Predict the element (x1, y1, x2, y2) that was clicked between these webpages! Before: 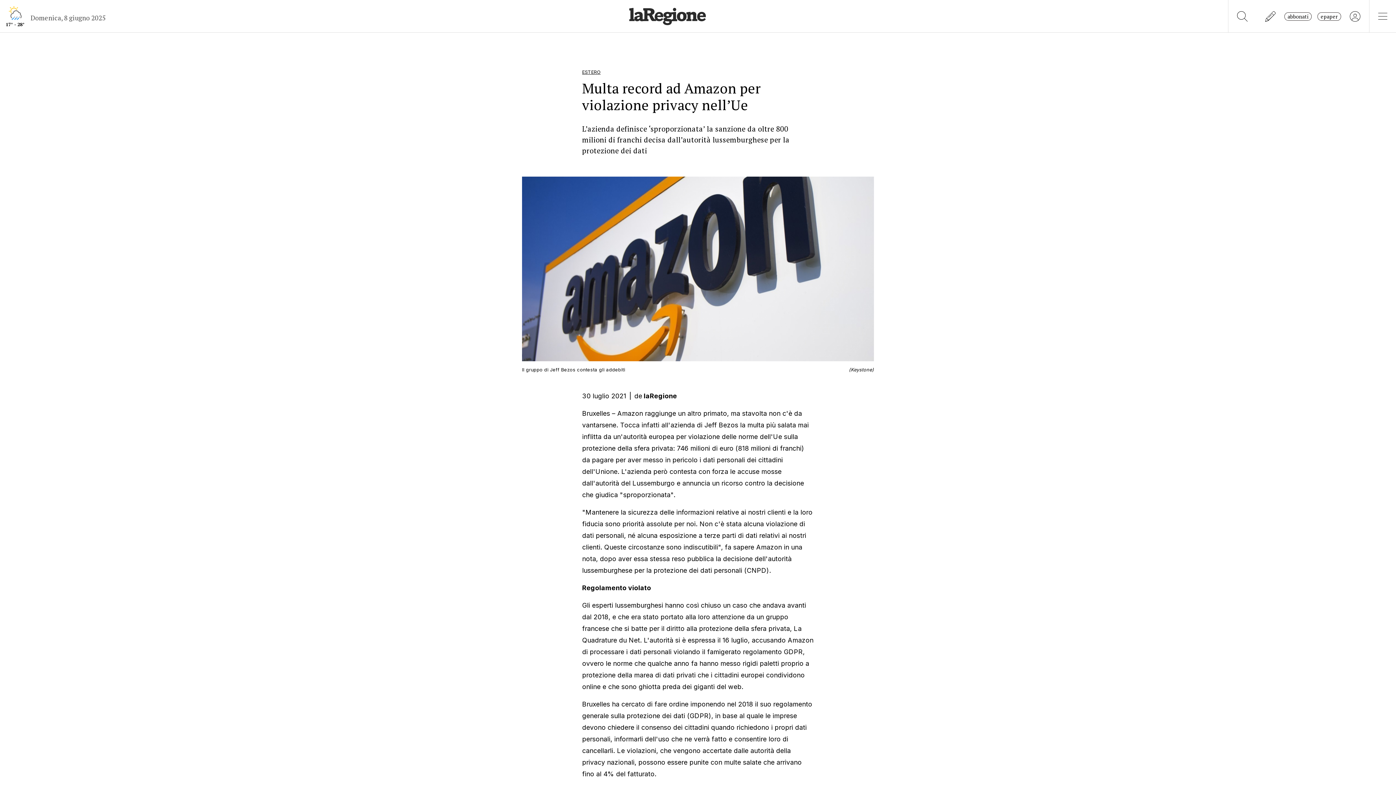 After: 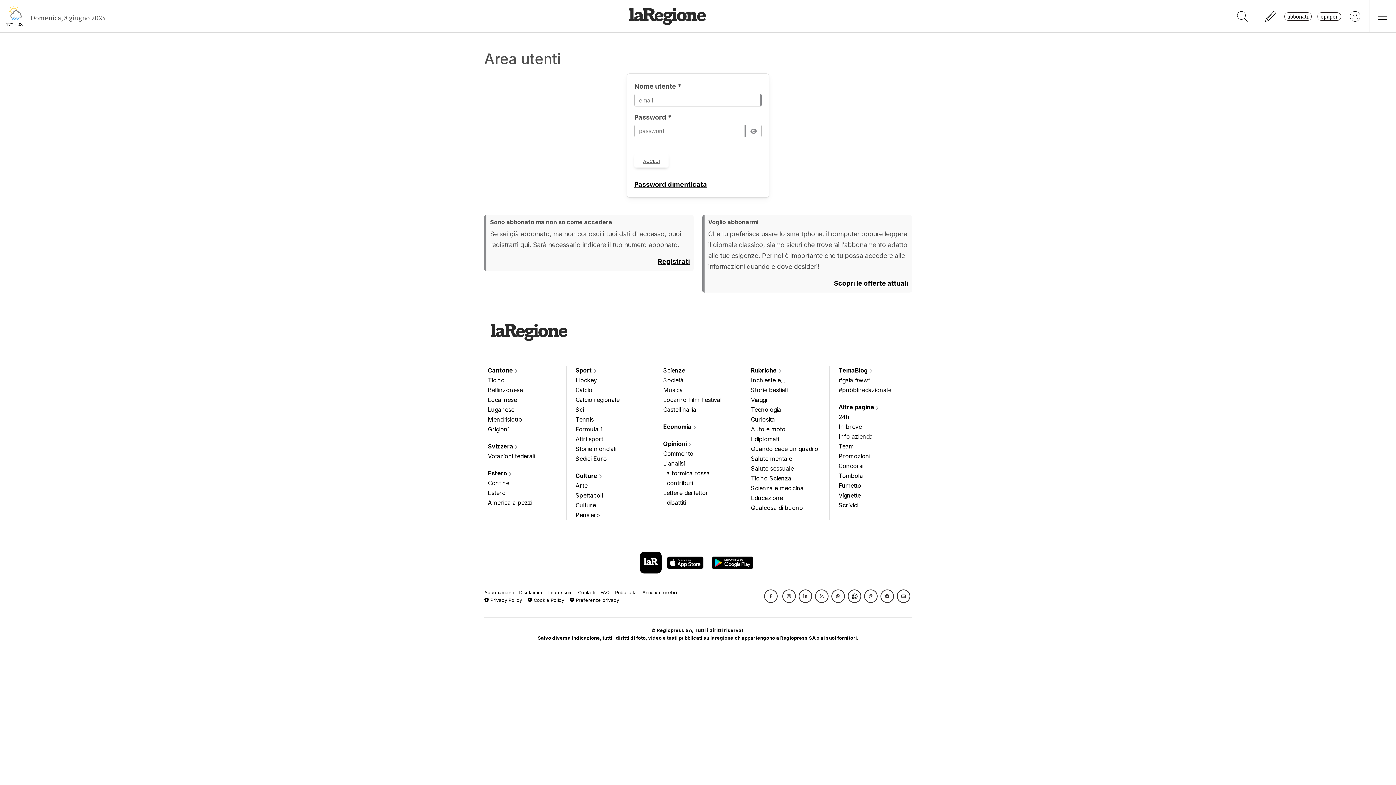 Action: label: epaper bbox: (1317, 12, 1341, 20)